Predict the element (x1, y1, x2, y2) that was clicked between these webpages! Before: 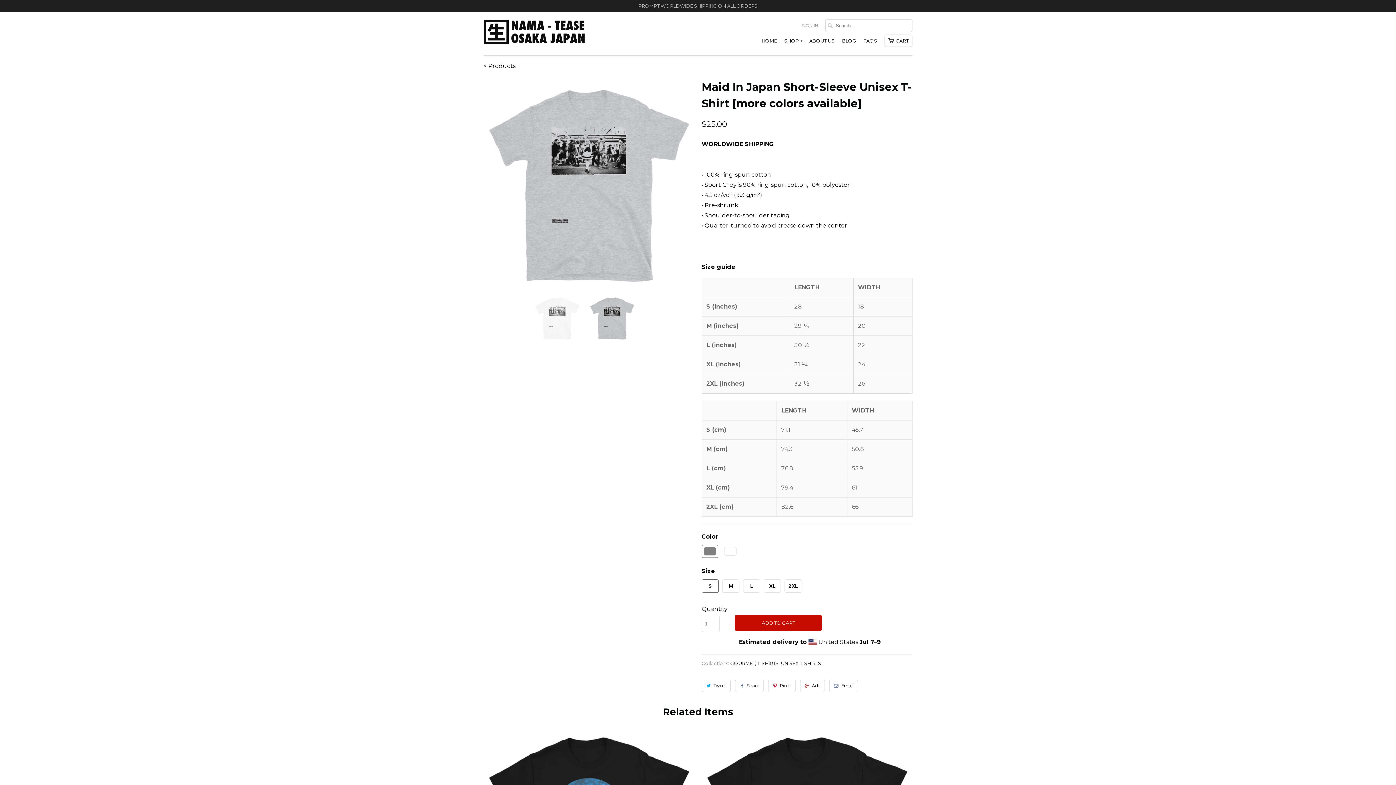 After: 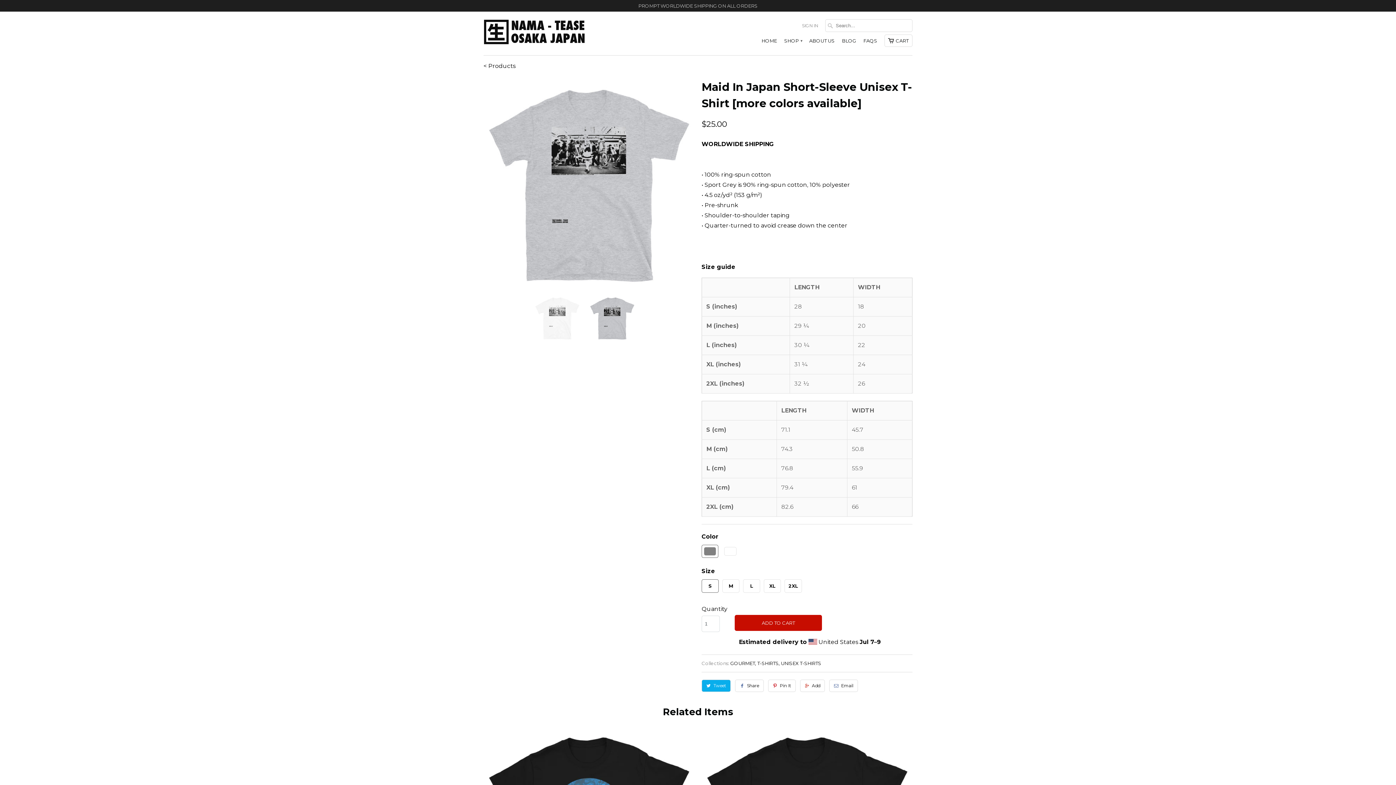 Action: label: Tweet bbox: (701, 679, 731, 692)